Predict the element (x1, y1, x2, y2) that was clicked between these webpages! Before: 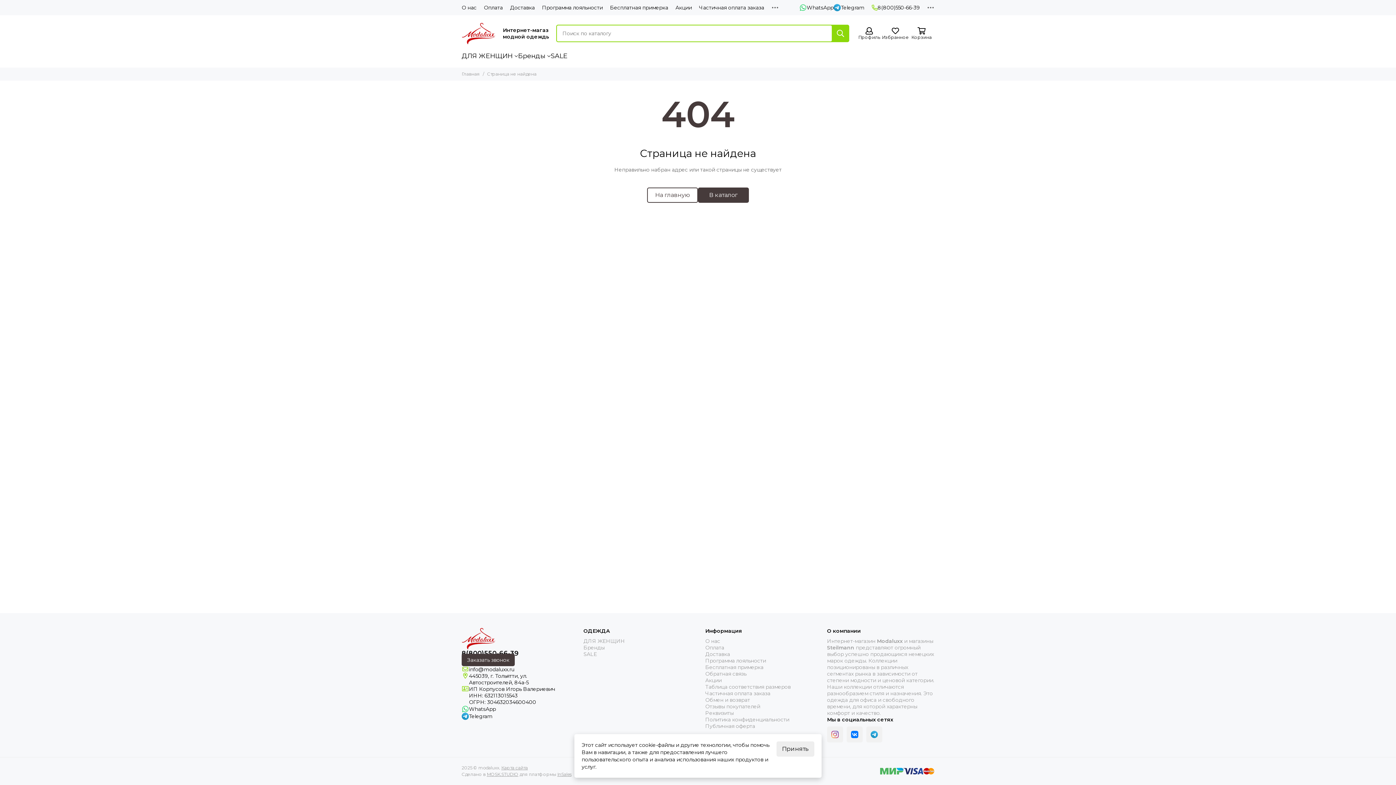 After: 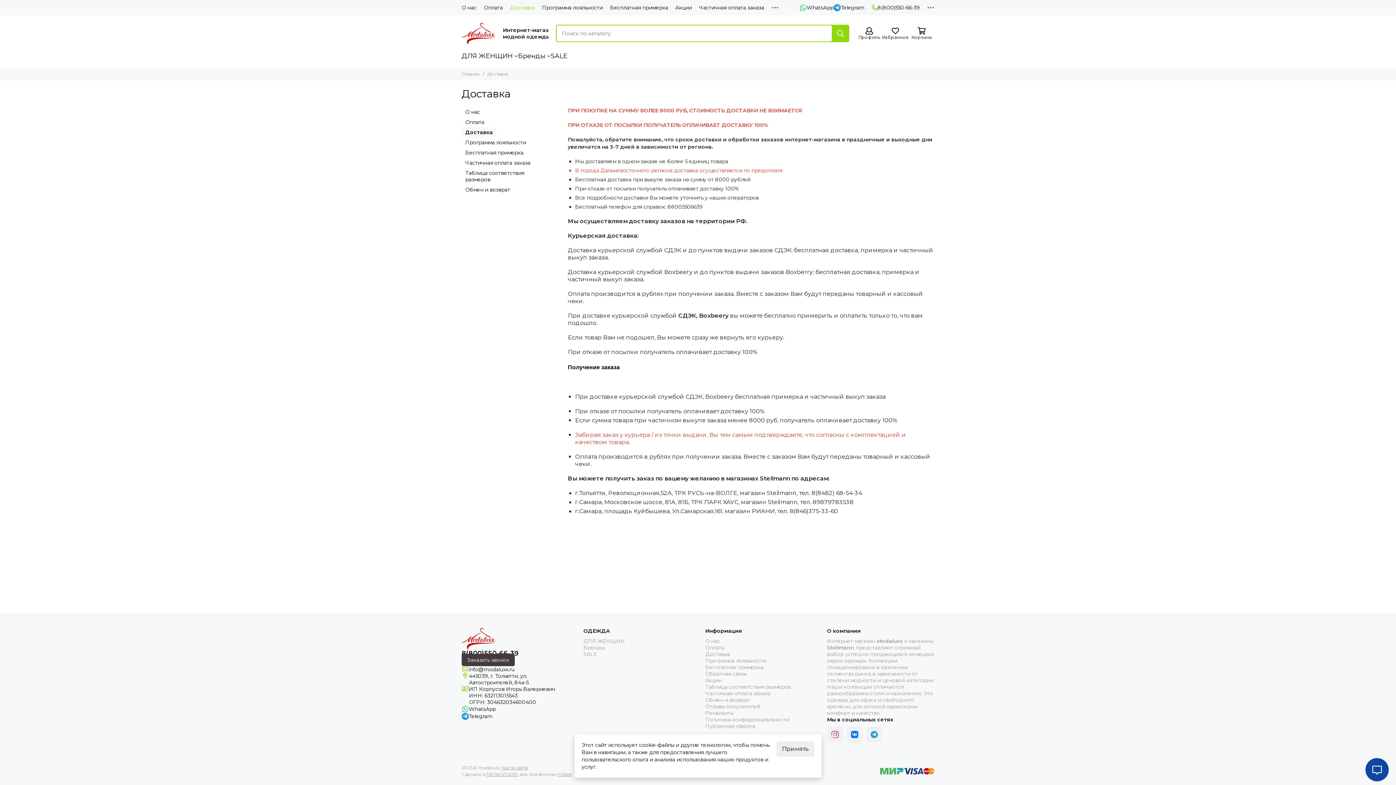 Action: label: Доставка bbox: (510, 4, 534, 10)